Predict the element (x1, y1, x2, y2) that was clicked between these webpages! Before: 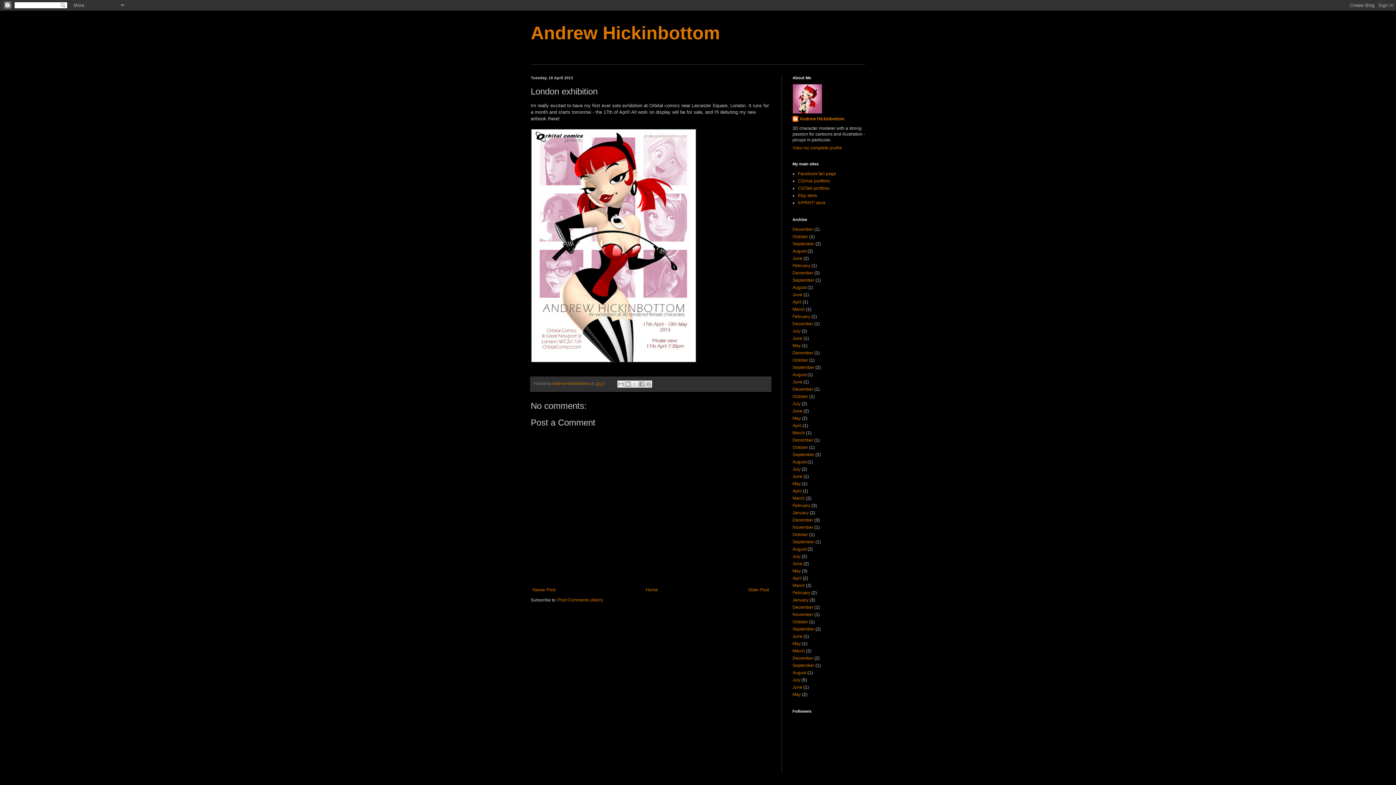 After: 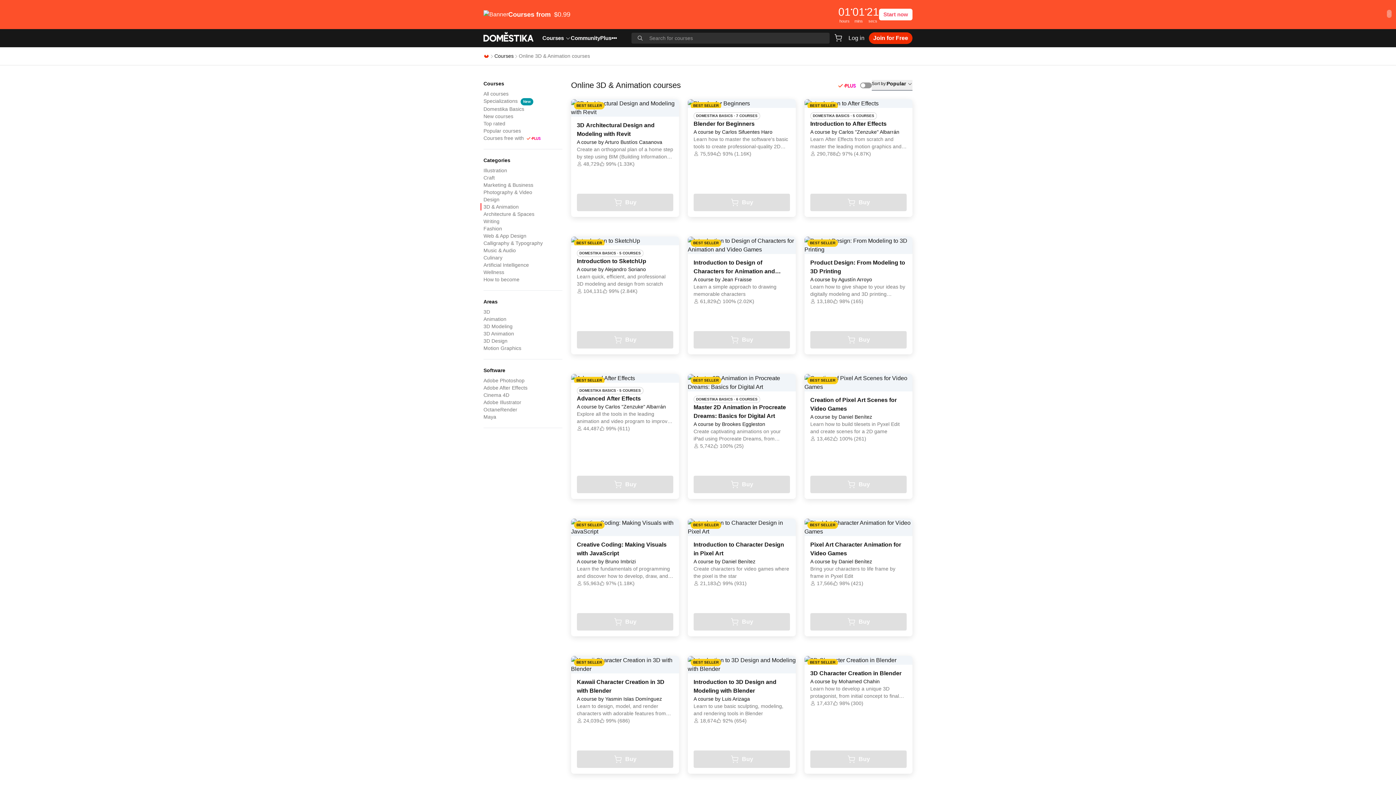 Action: bbox: (798, 185, 829, 190) label: CGTalk portfolio